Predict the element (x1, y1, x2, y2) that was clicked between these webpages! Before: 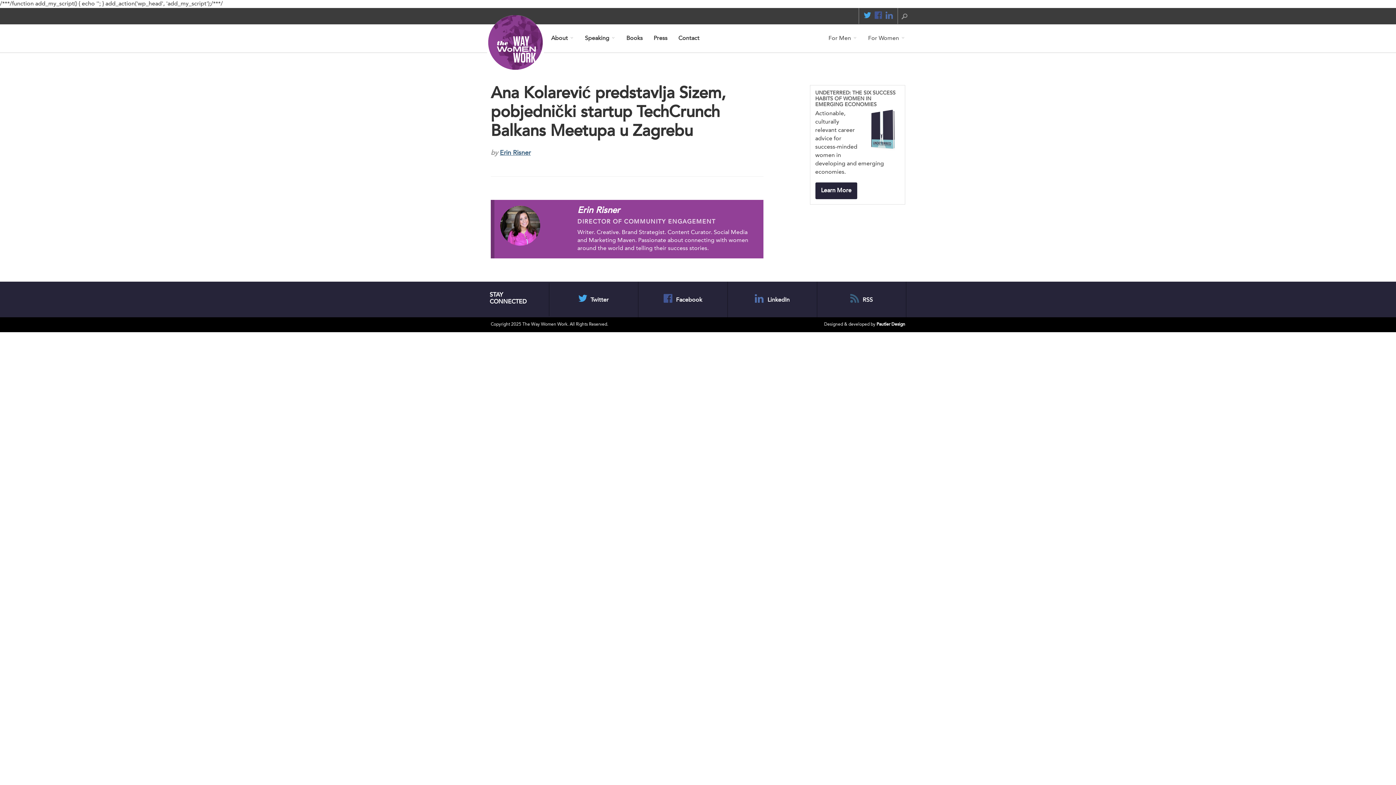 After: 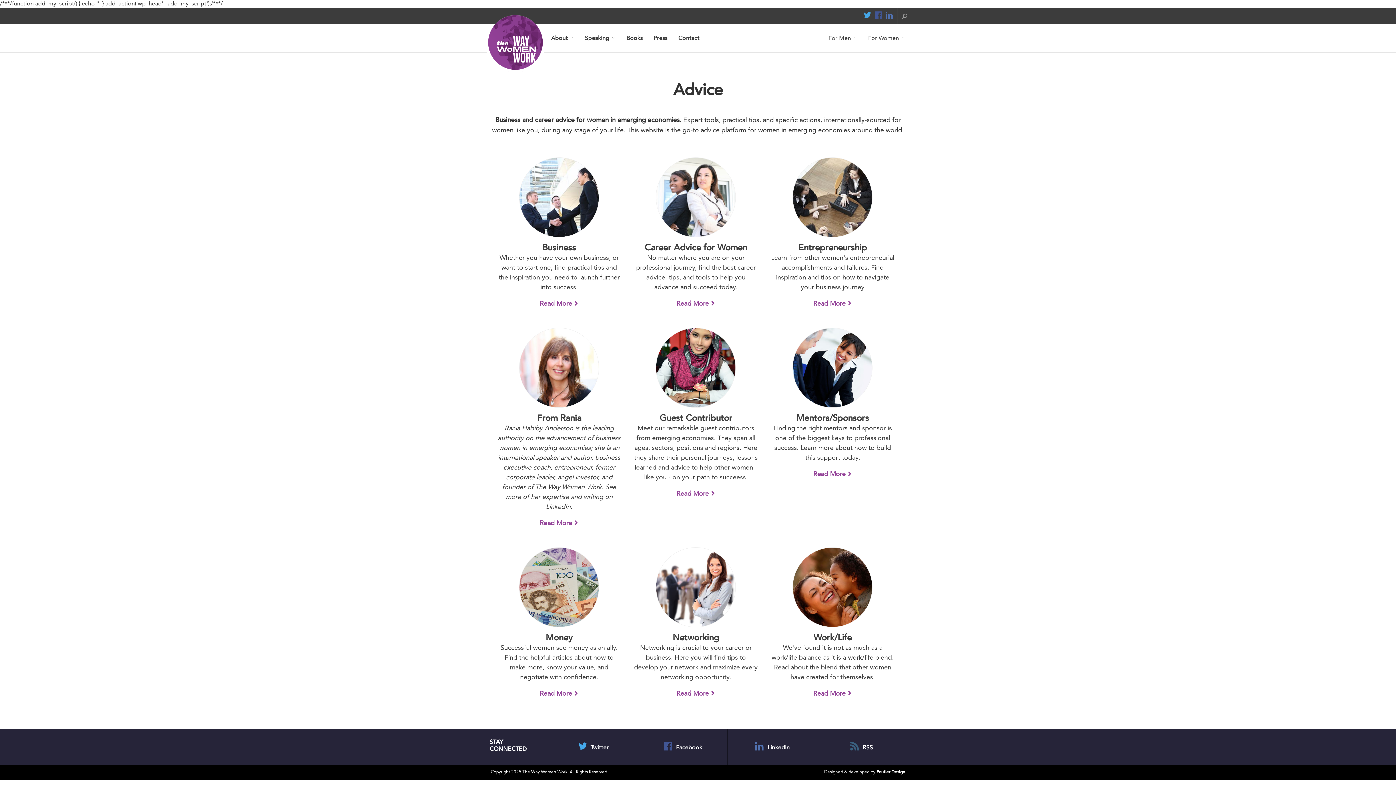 Action: bbox: (862, 31, 910, 47) label: For Women